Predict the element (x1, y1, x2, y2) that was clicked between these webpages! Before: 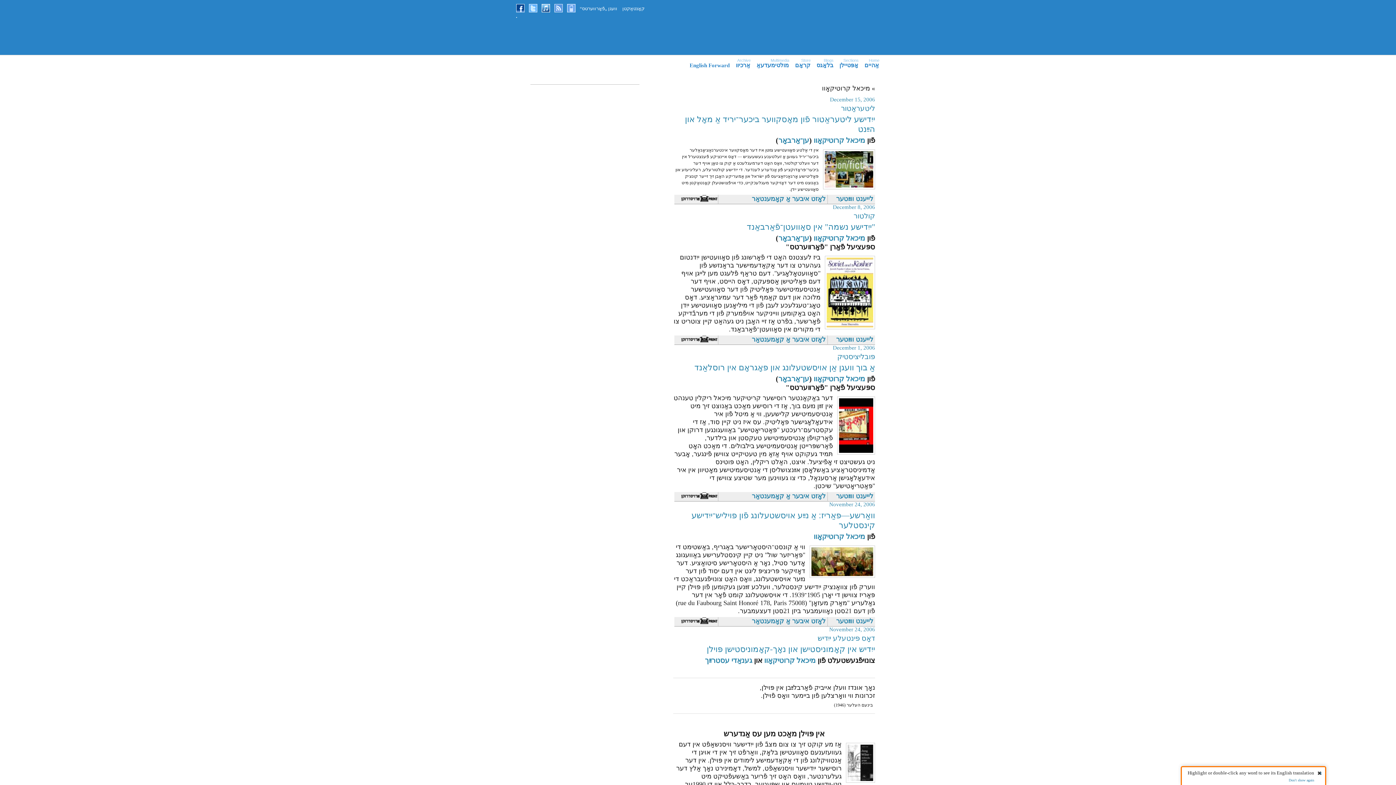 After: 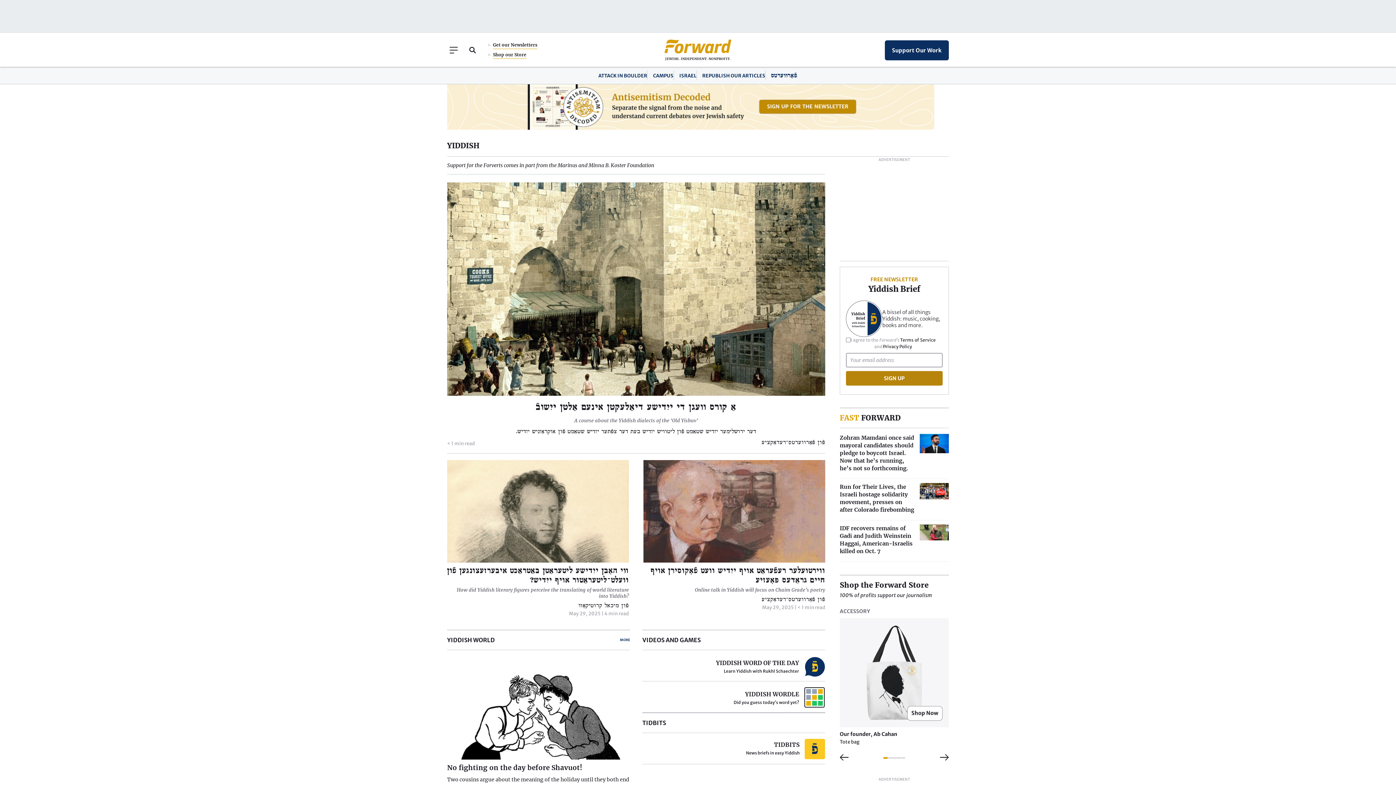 Action: bbox: (789, 55, 811, 71) label: Store
קראָם